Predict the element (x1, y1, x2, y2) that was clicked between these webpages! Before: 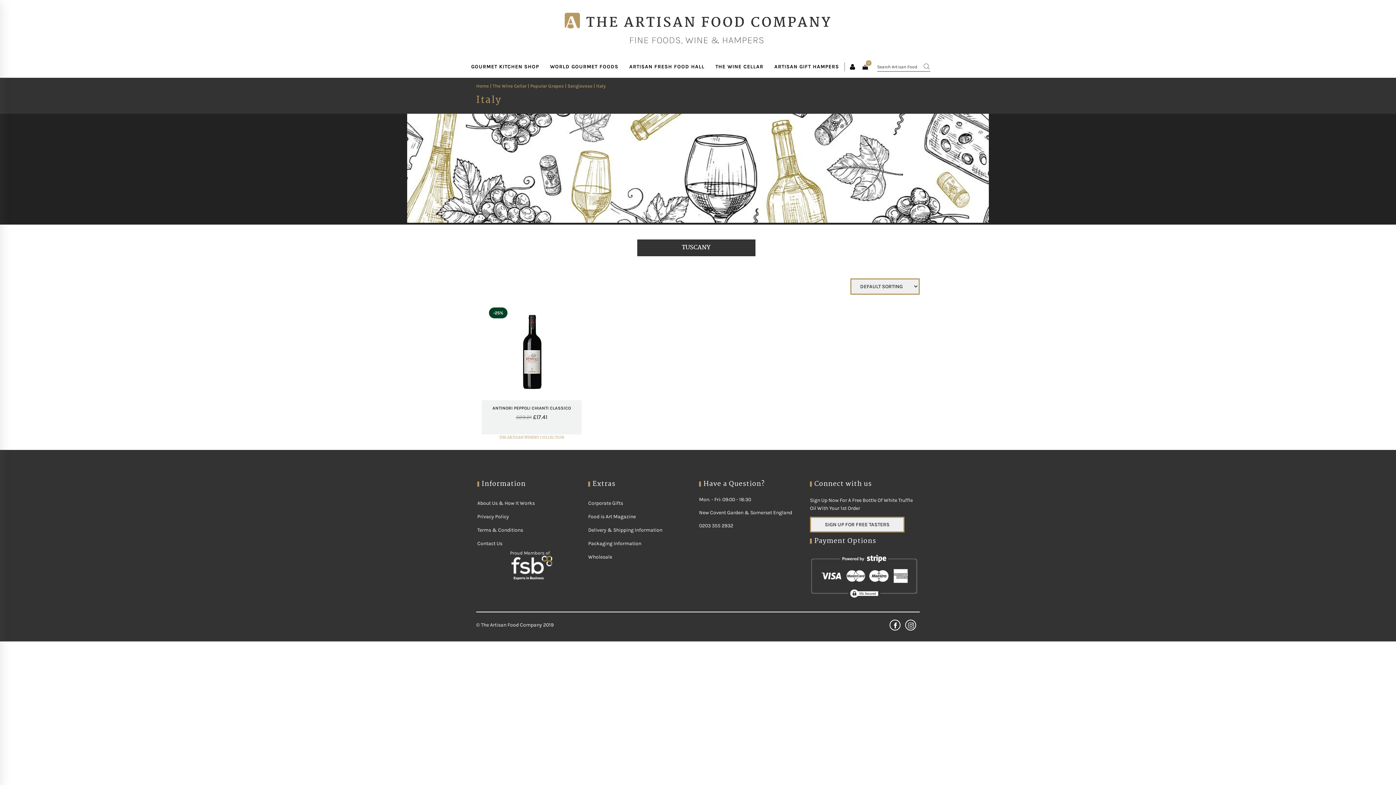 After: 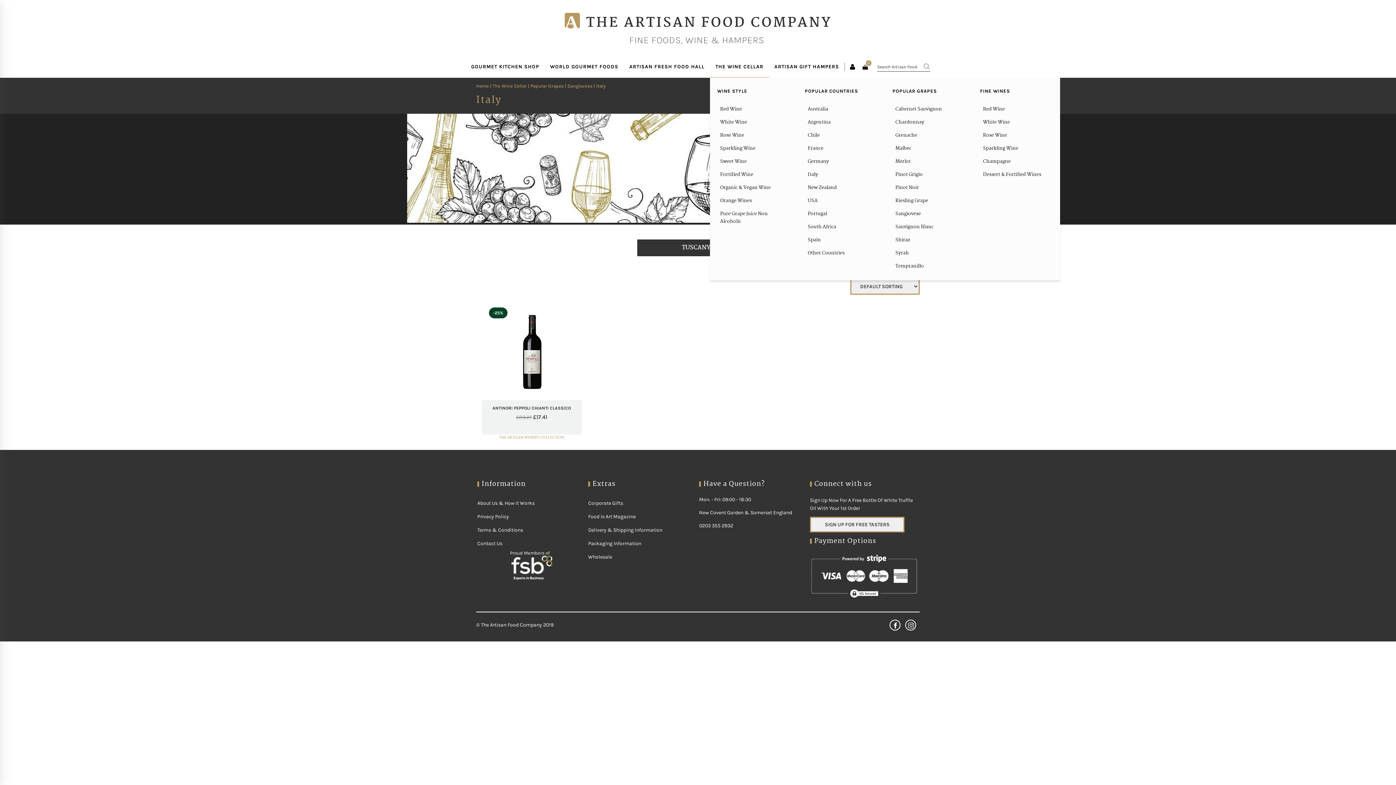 Action: label: THE WINE CELLAR bbox: (710, 56, 769, 77)